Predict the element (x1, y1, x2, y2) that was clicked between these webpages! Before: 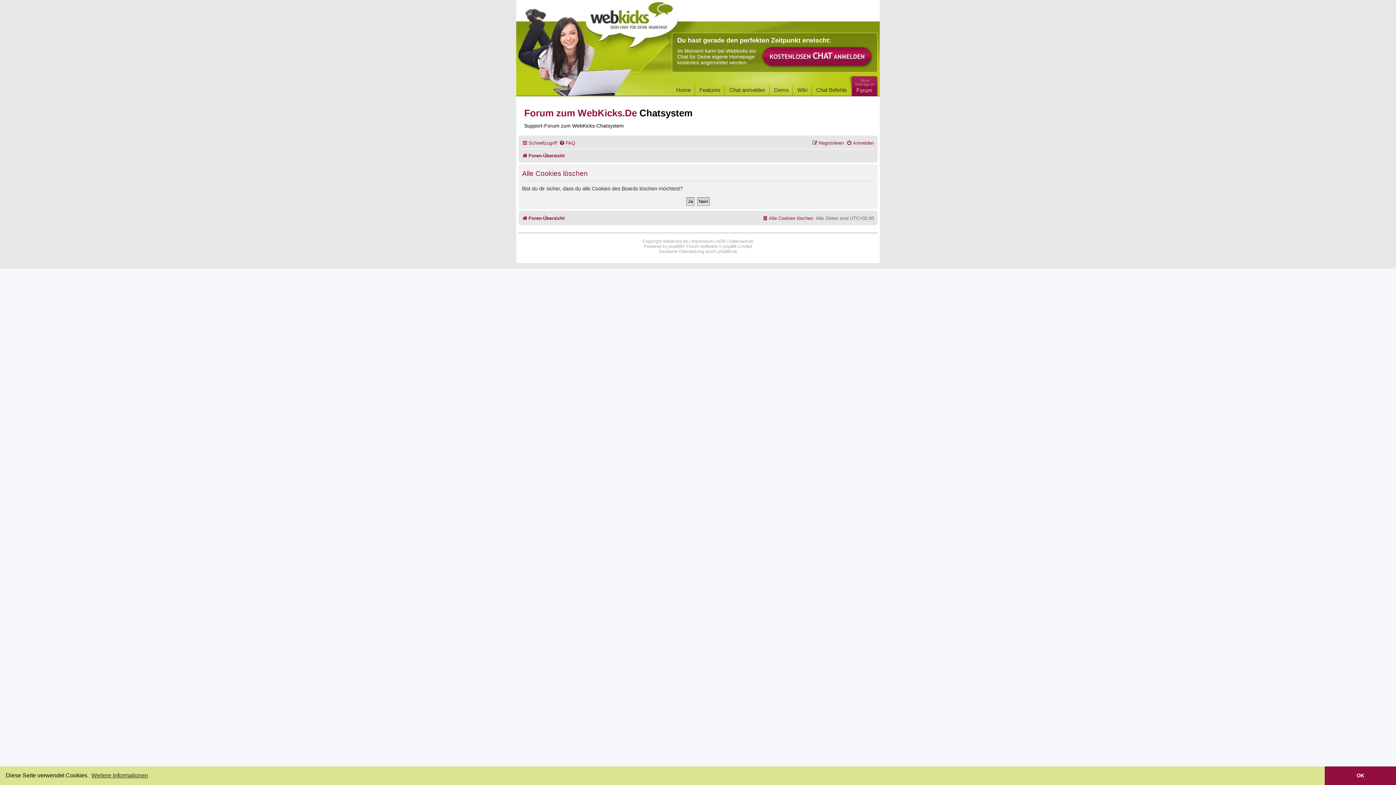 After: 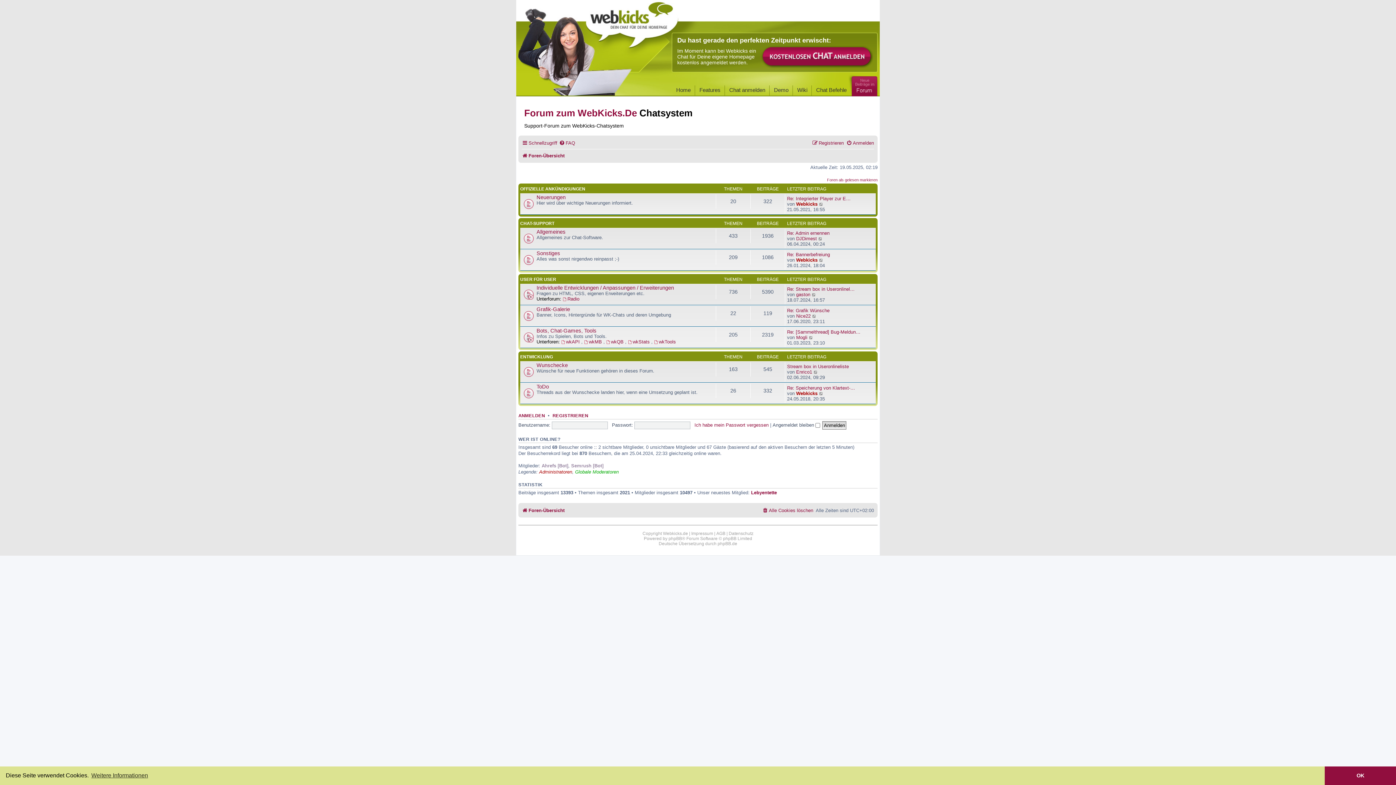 Action: label: Foren-Übersicht bbox: (522, 150, 564, 161)